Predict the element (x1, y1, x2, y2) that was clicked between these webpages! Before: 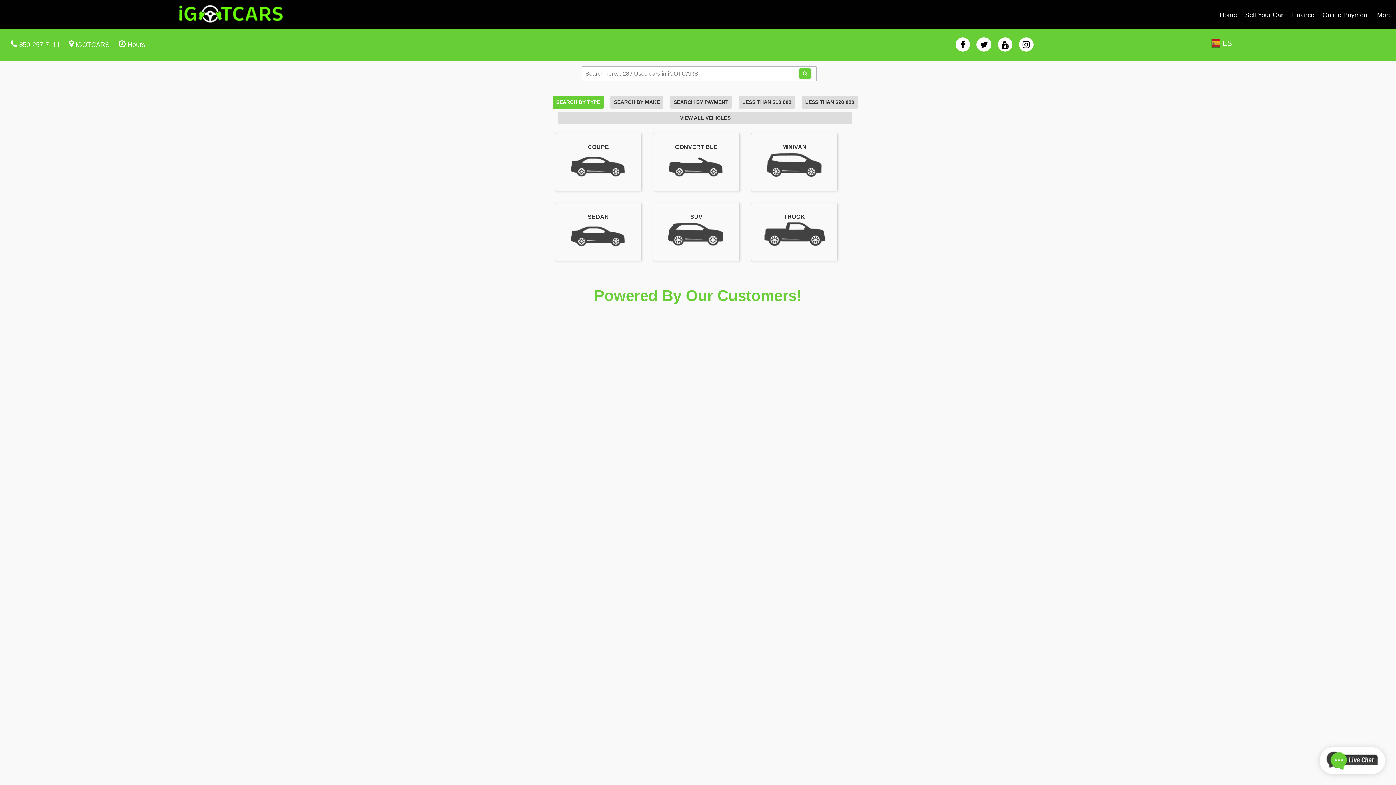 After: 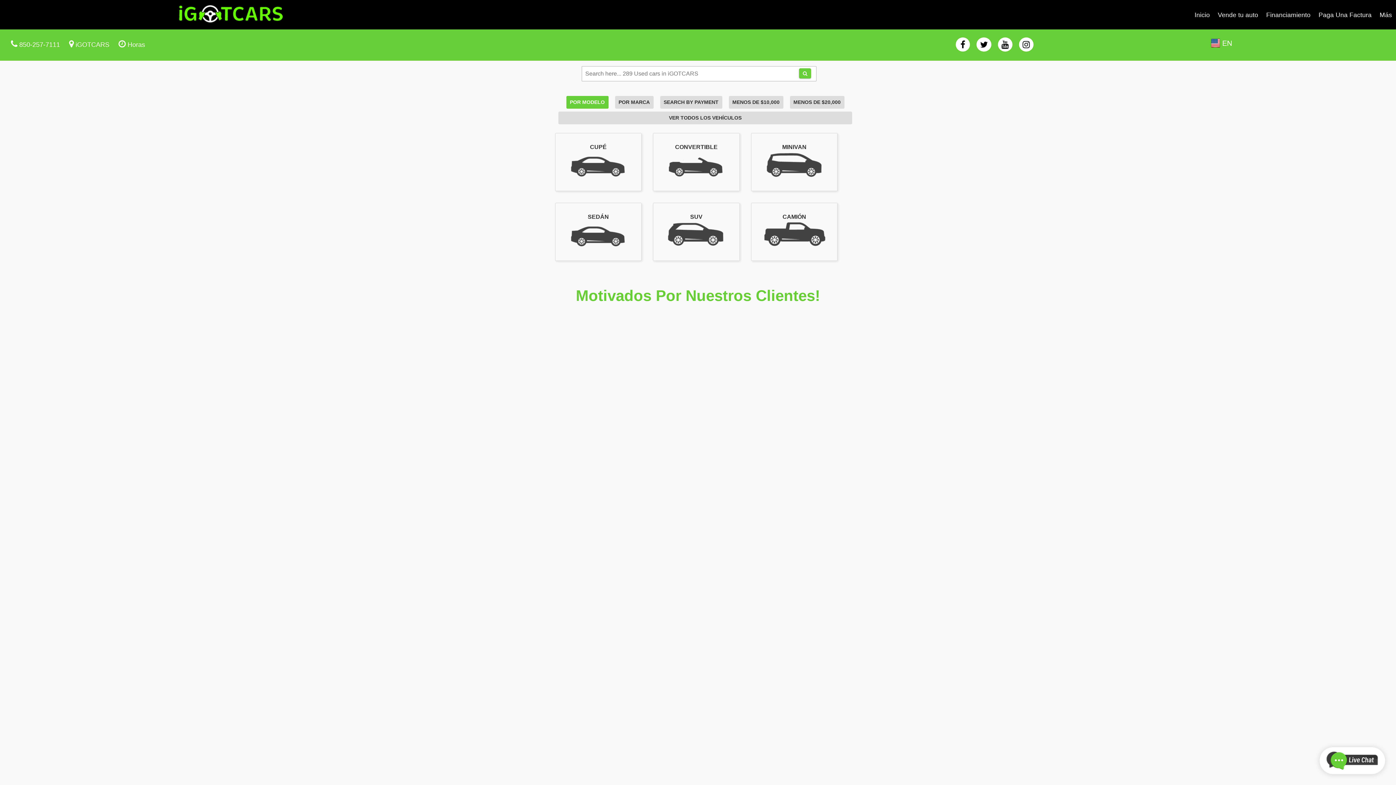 Action: label:  ES bbox: (1211, 41, 1232, 49)